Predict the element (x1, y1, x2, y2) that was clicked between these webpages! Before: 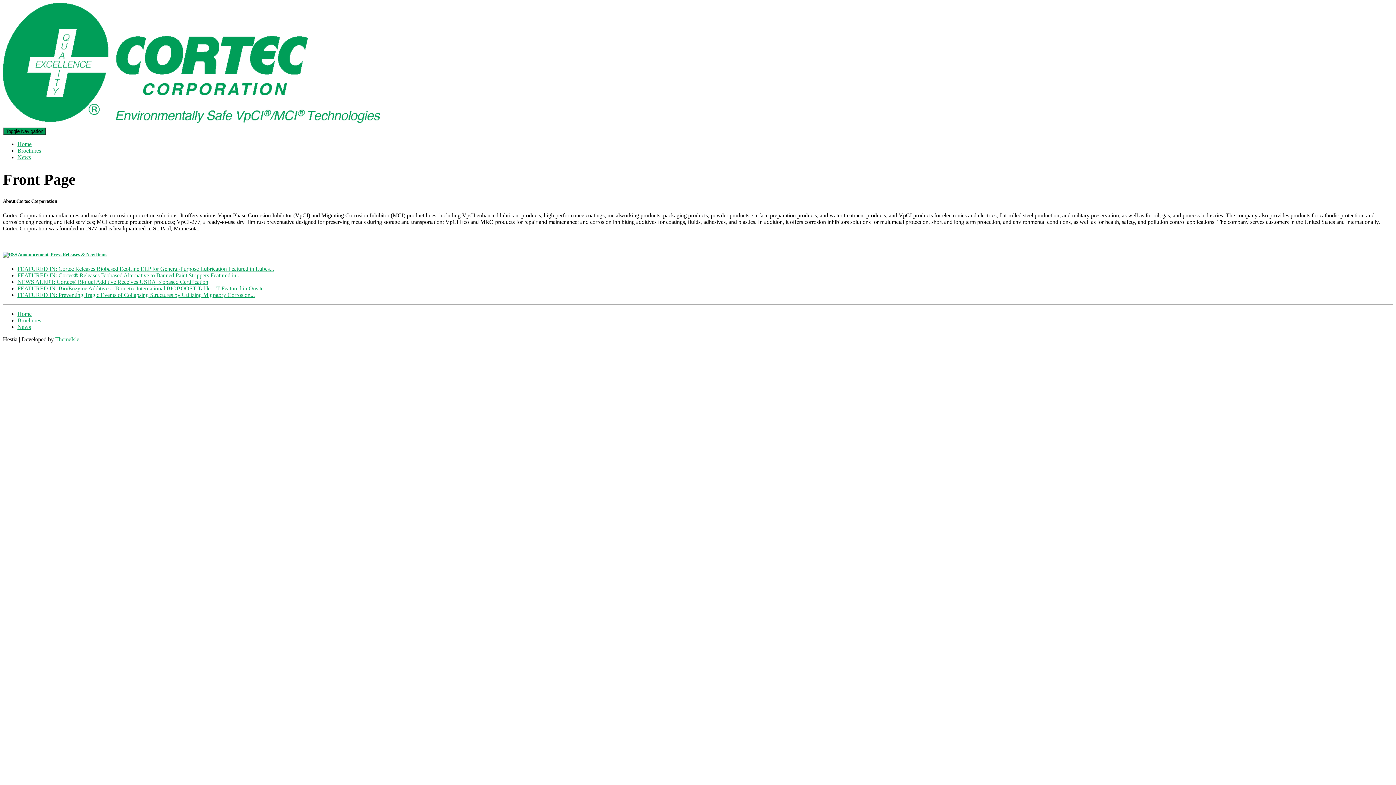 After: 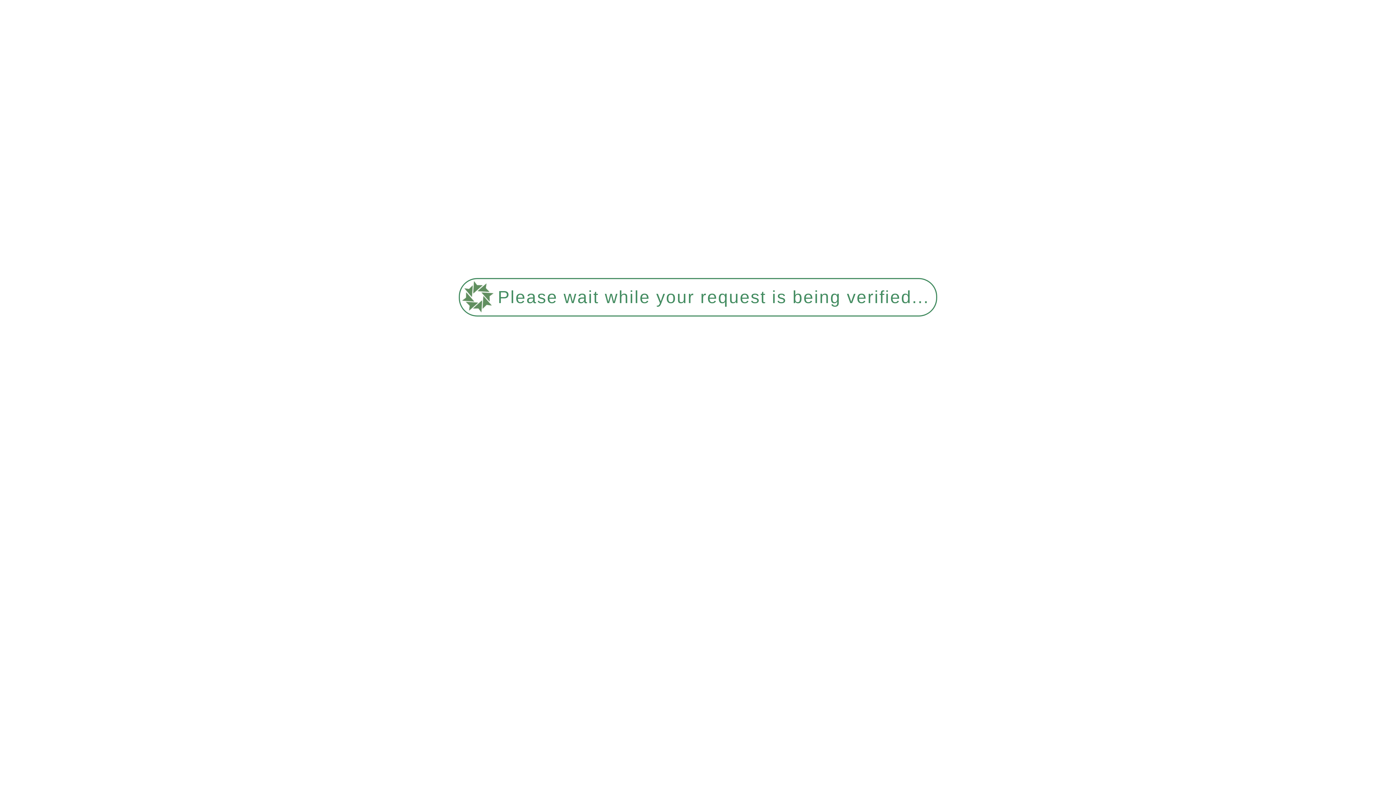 Action: bbox: (2, 121, 380, 127)